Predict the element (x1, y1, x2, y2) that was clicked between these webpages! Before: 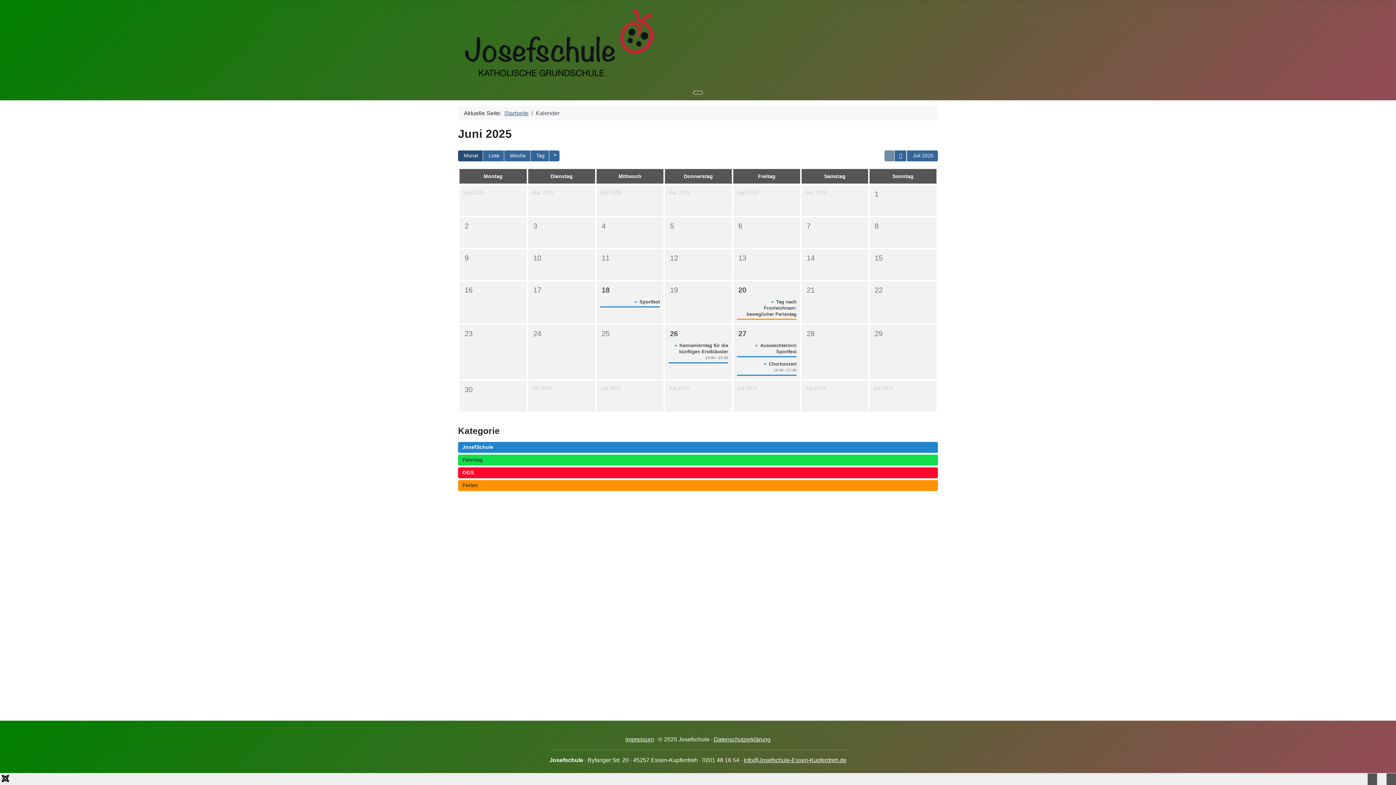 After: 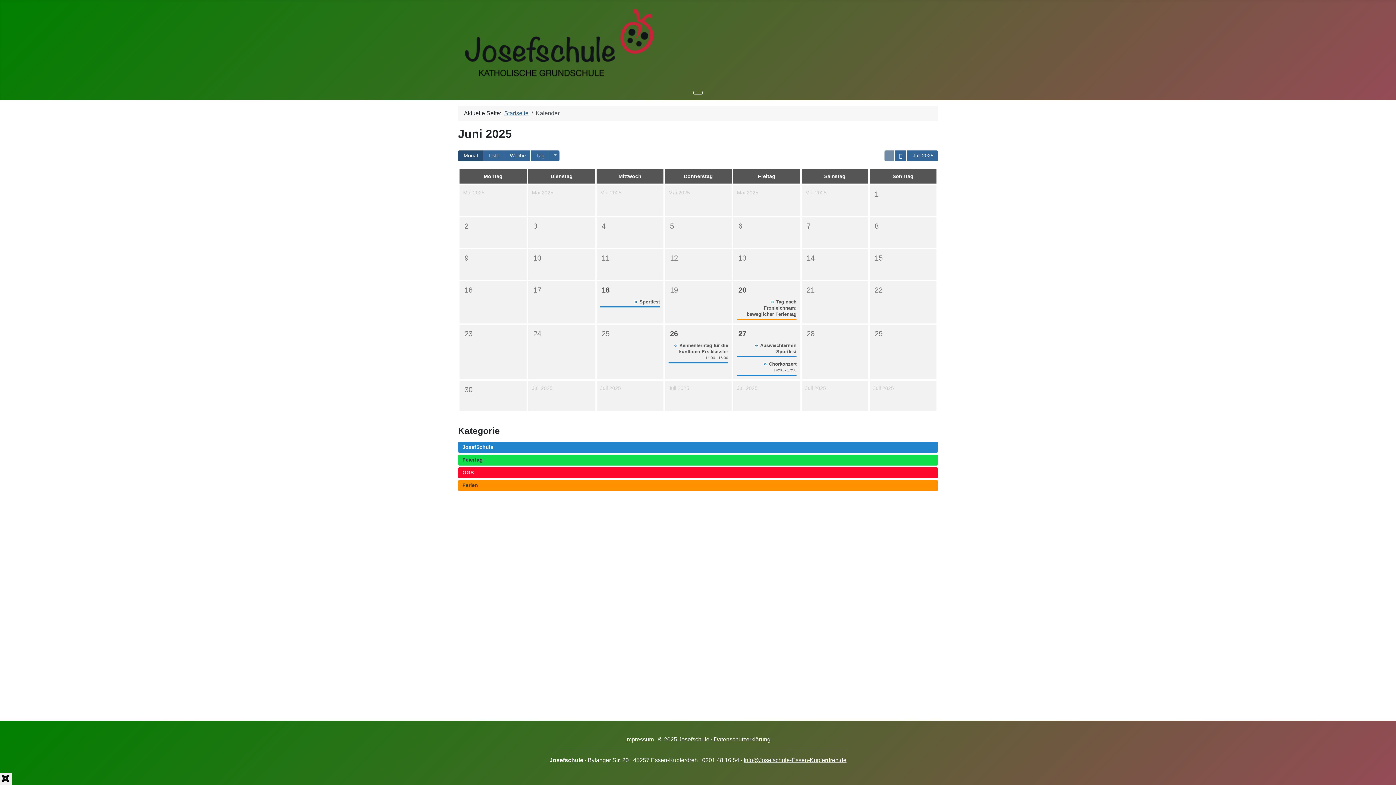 Action: bbox: (1386, 773, 1396, 785)